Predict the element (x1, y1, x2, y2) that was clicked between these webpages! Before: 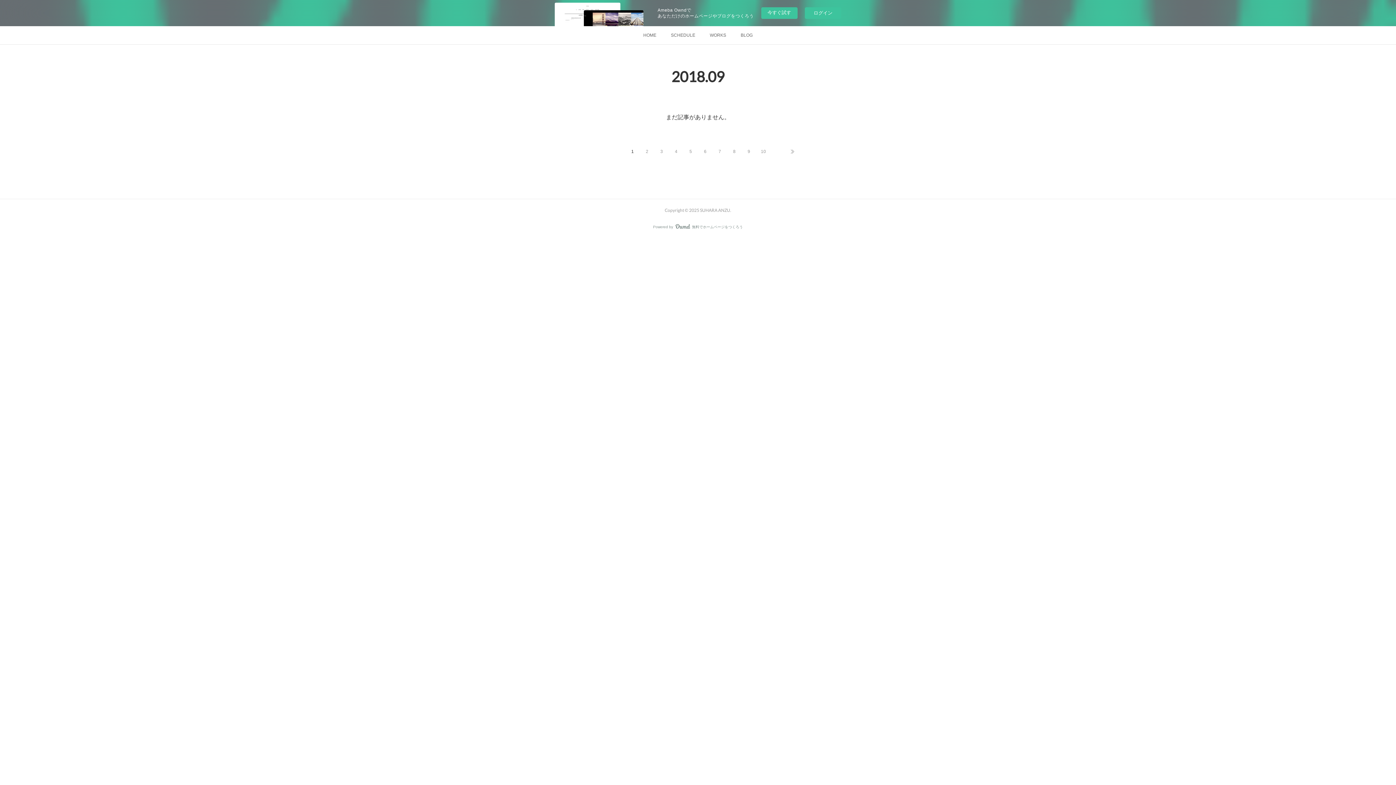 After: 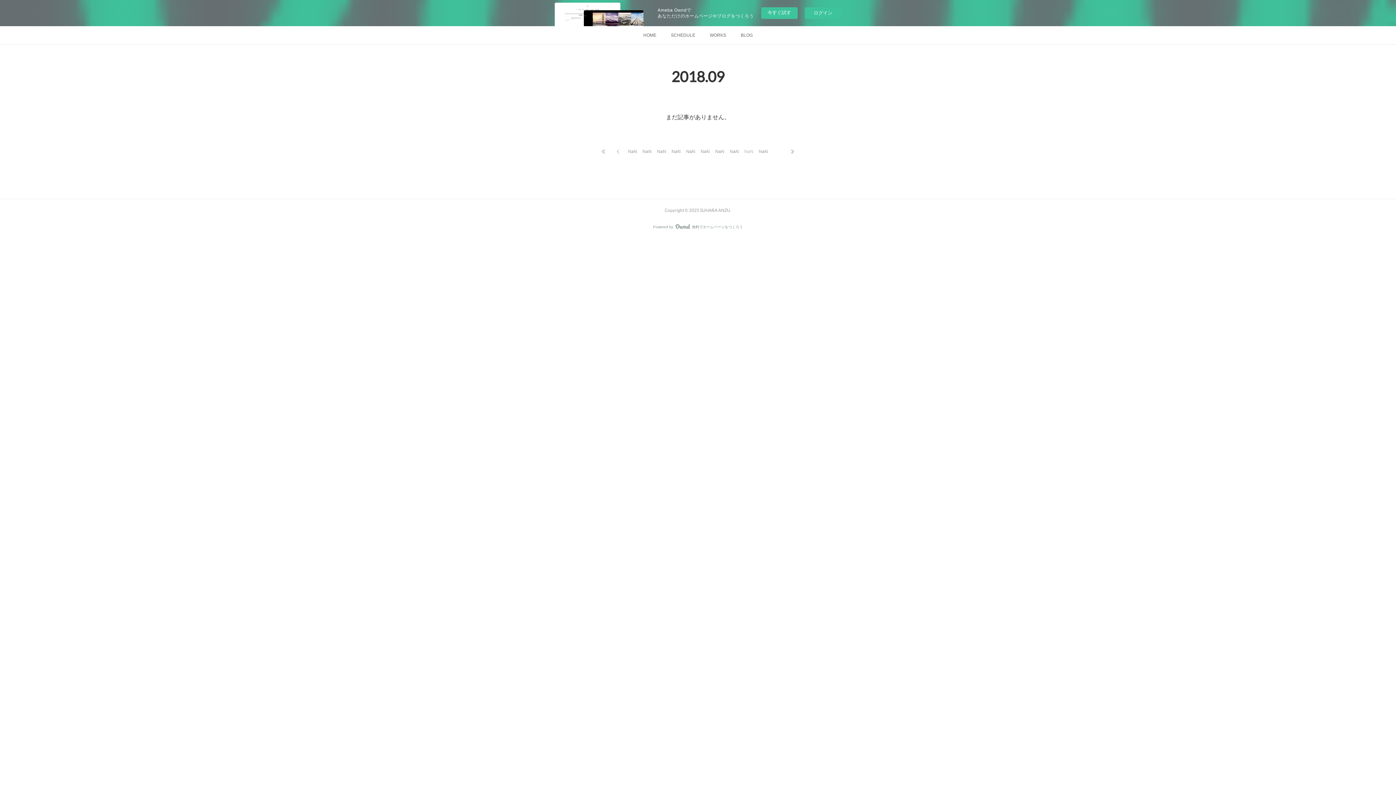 Action: label: 9 bbox: (741, 144, 756, 158)